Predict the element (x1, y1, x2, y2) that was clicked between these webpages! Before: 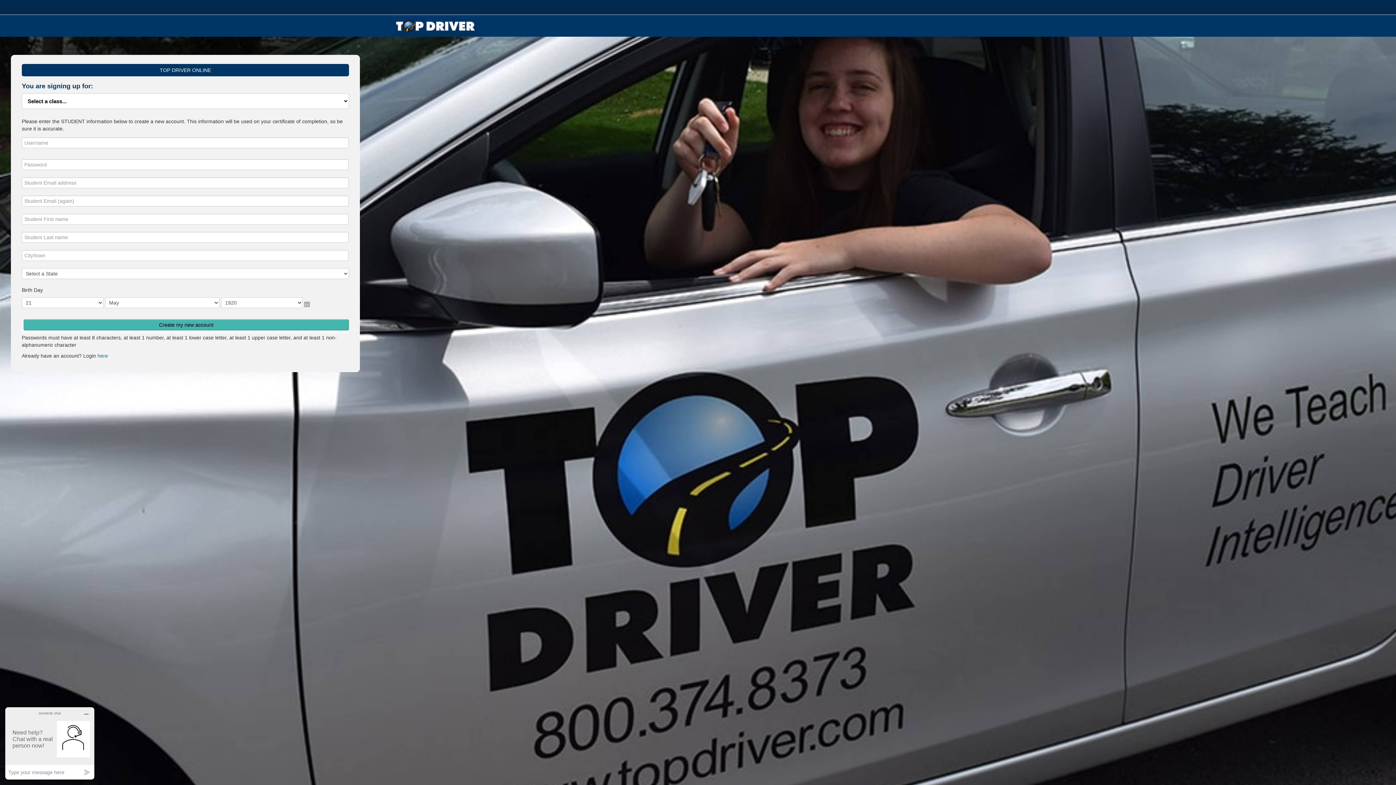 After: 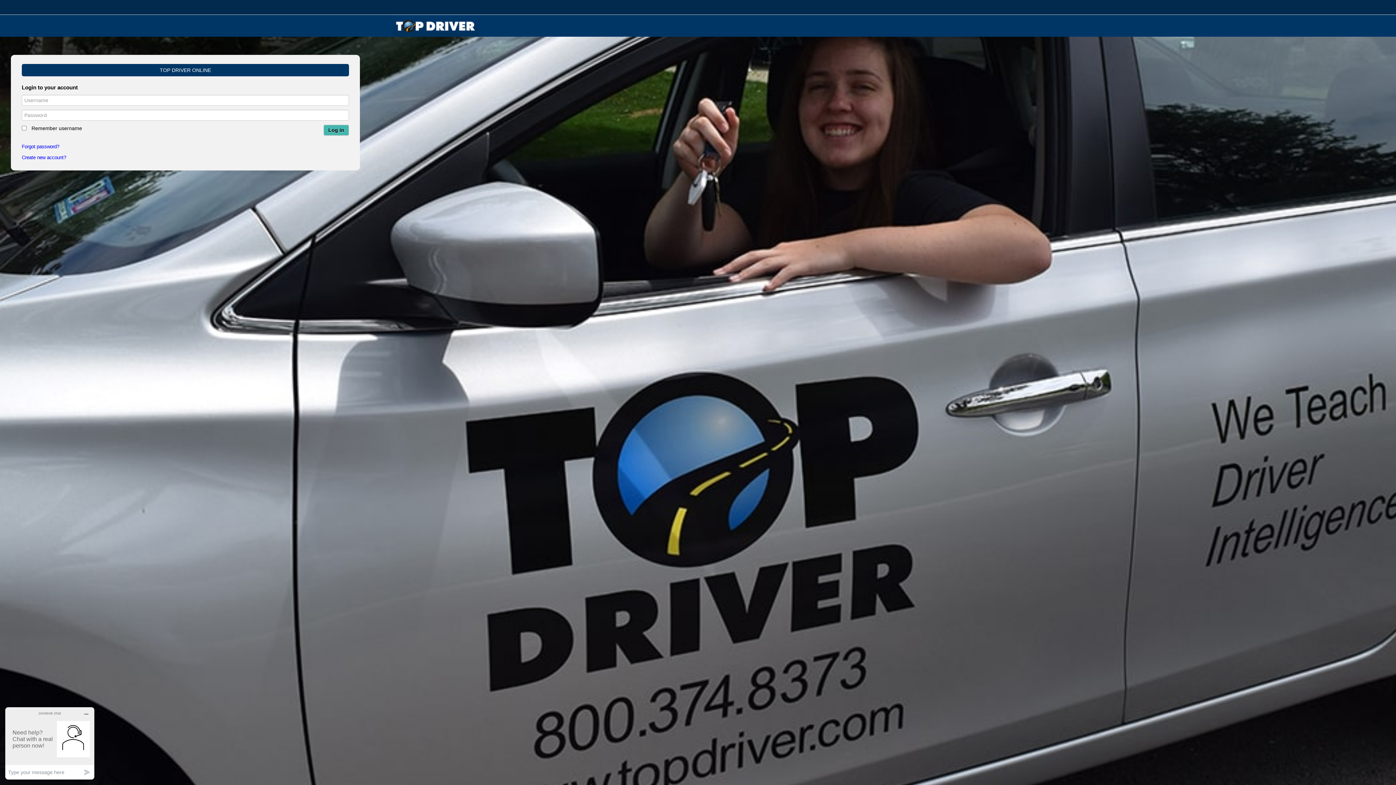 Action: label: here bbox: (97, 353, 108, 358)